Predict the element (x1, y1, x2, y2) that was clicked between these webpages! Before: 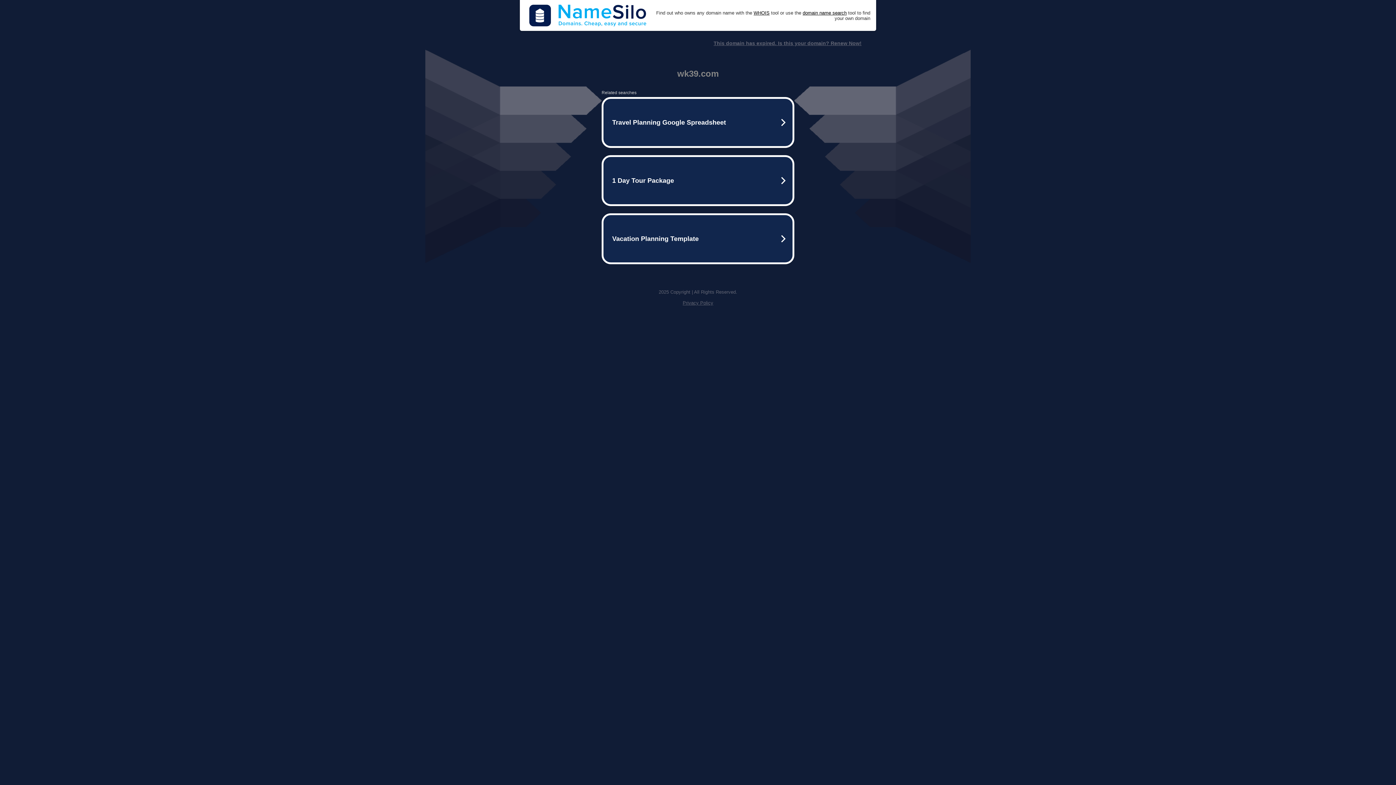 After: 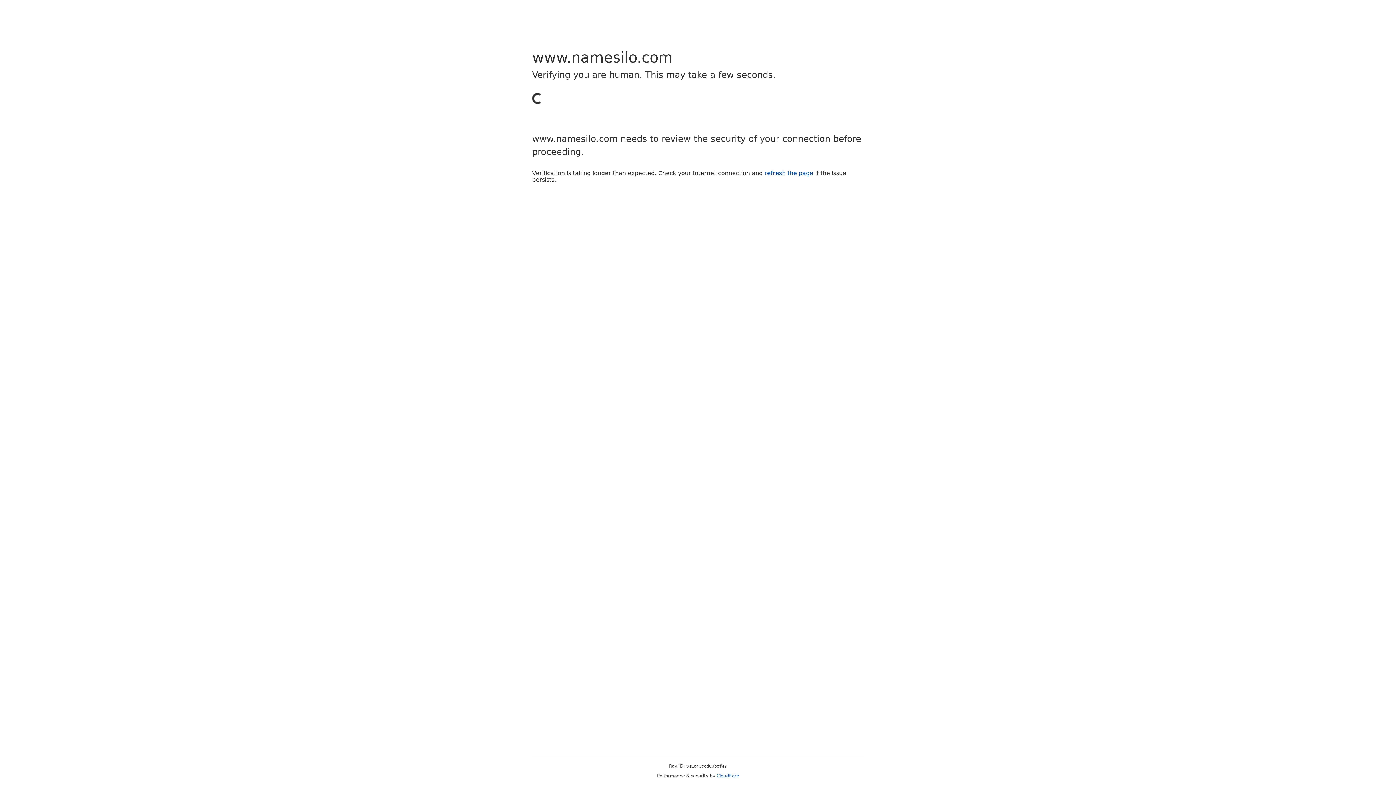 Action: bbox: (802, 10, 846, 15) label: domain name search